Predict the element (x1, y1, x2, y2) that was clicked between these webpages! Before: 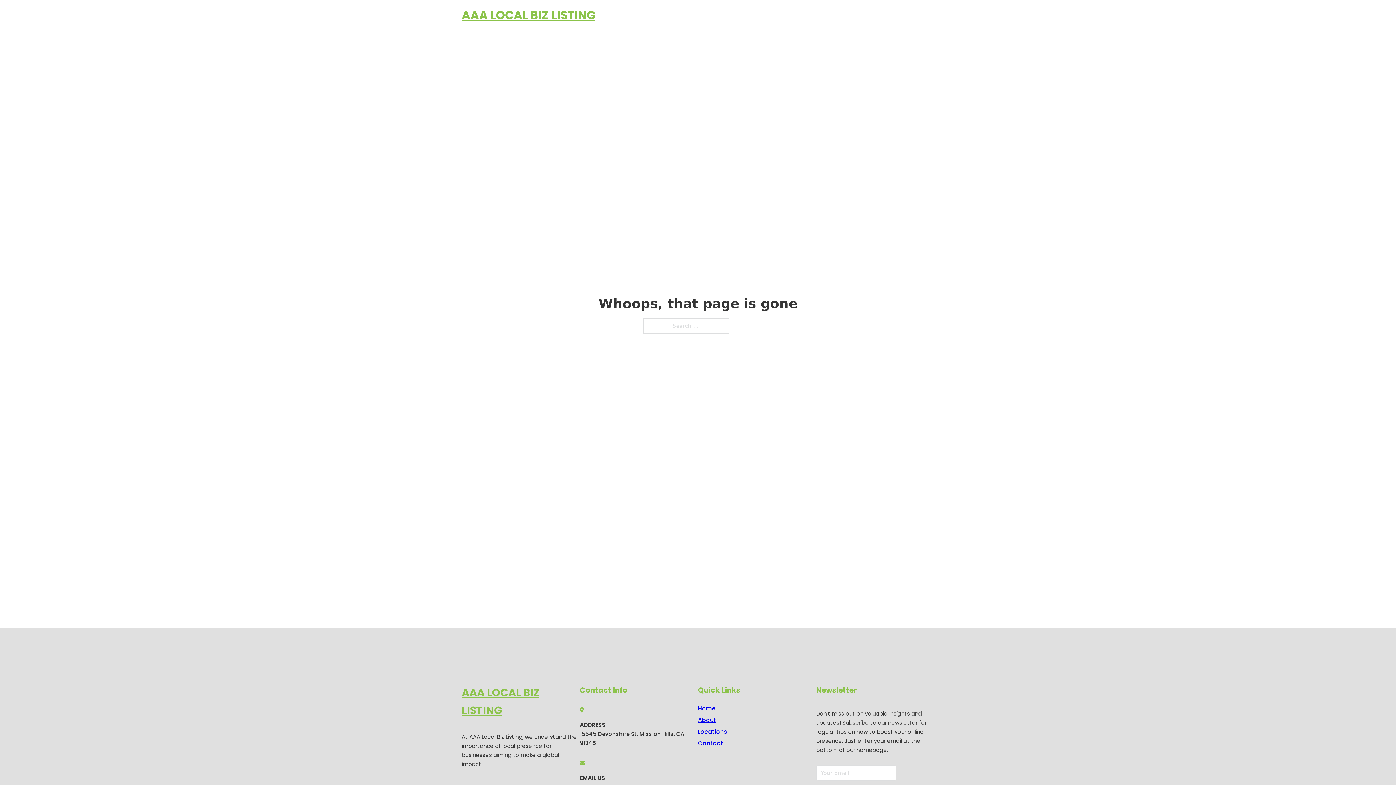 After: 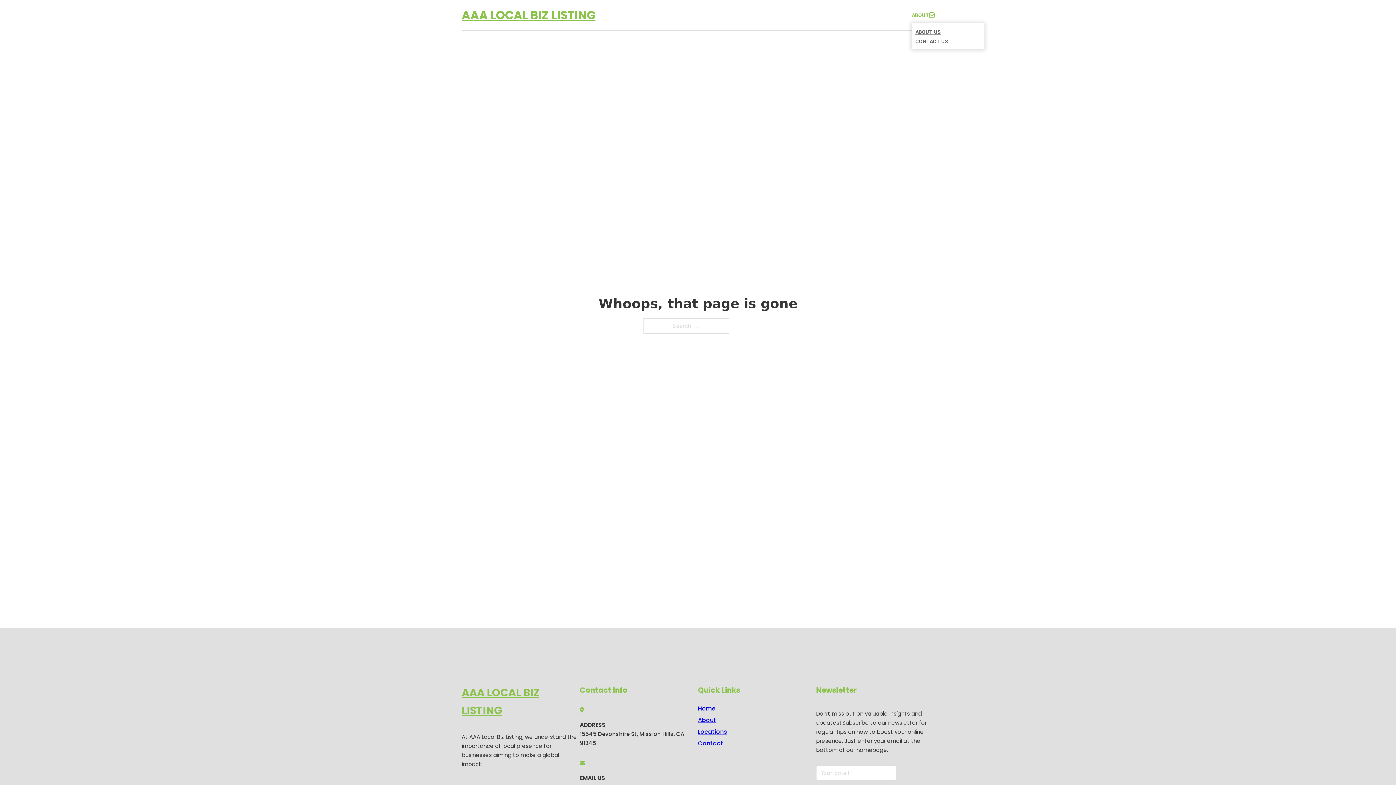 Action: bbox: (929, 12, 934, 17) label: Toggle dropdown